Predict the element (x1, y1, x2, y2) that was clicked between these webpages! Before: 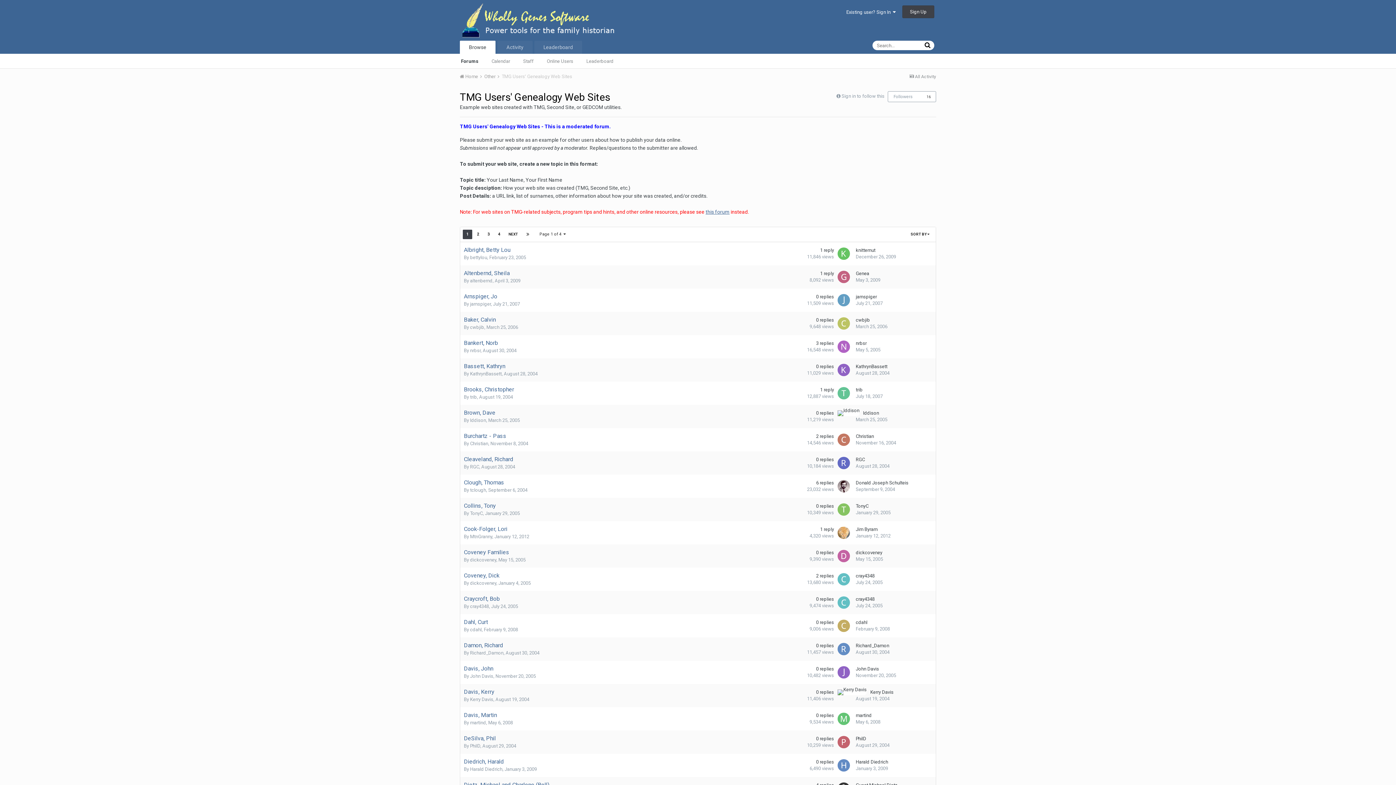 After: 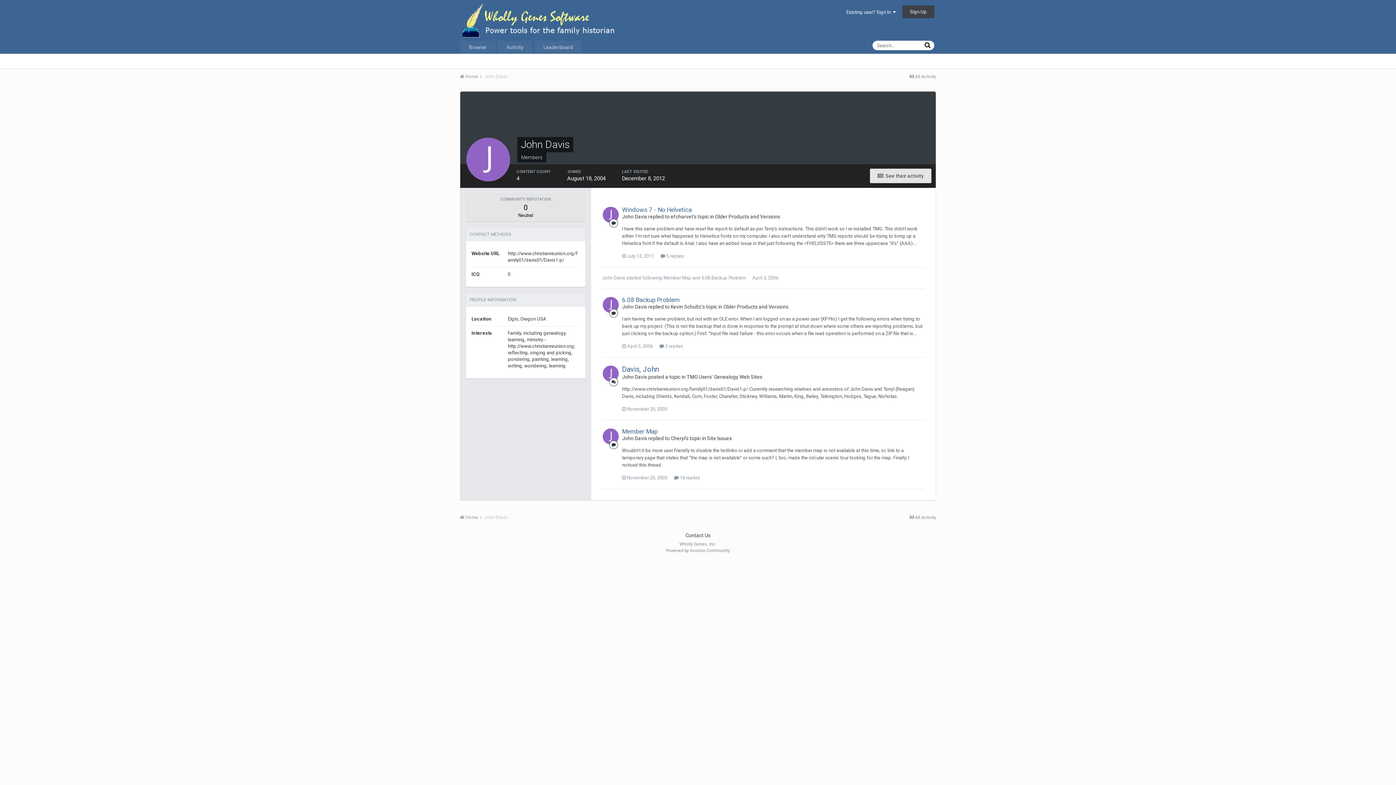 Action: label: John Davis bbox: (856, 666, 879, 672)